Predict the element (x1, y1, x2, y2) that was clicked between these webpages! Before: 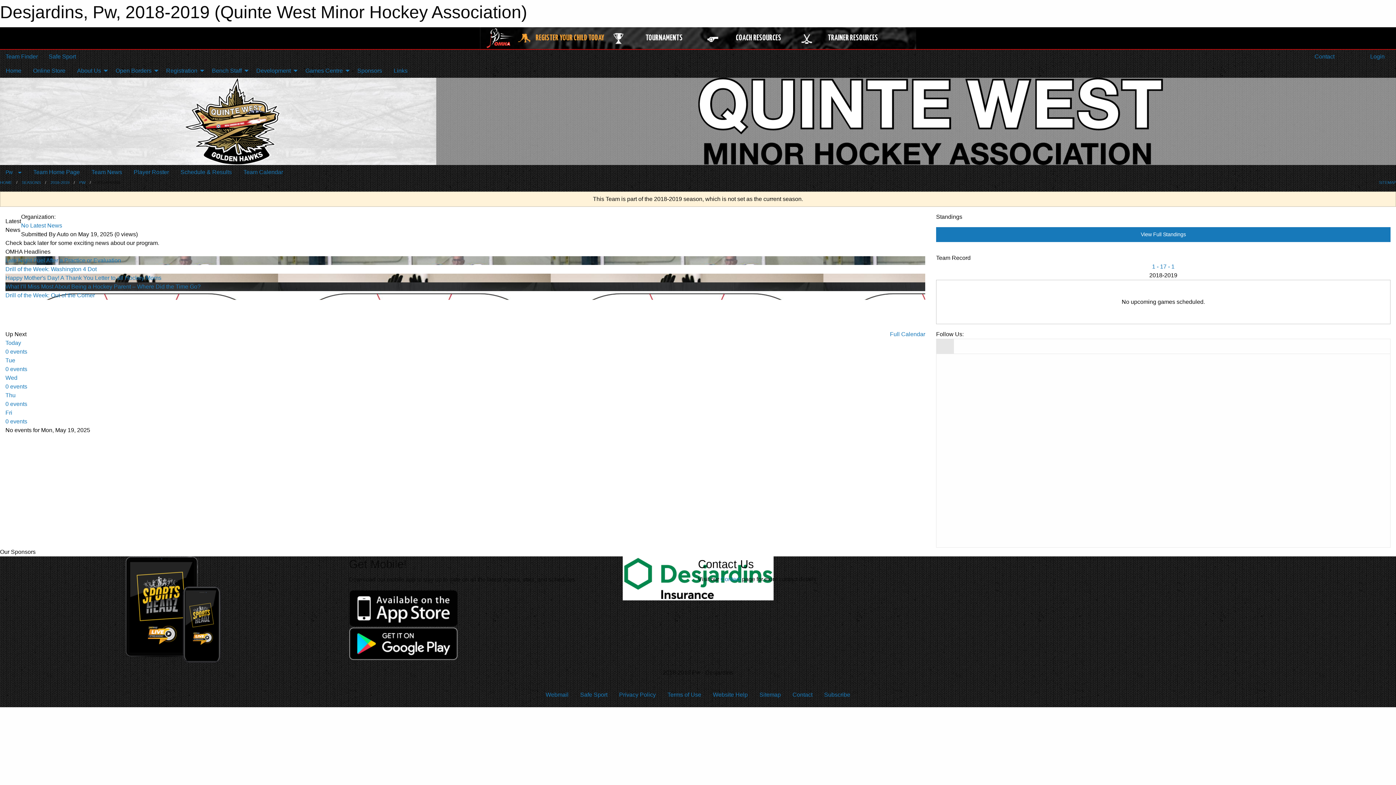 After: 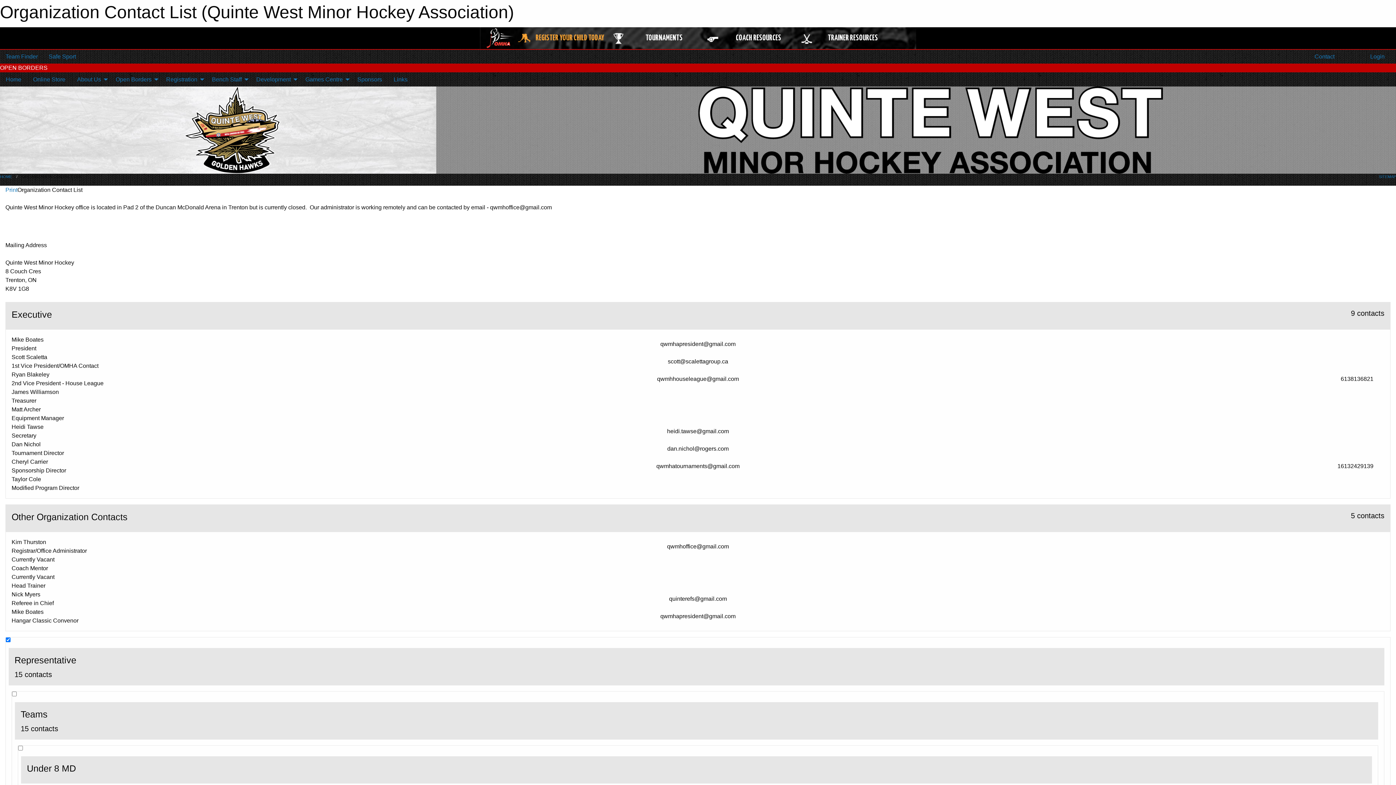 Action: bbox: (1307, 49, 1340, 63) label:  Contact